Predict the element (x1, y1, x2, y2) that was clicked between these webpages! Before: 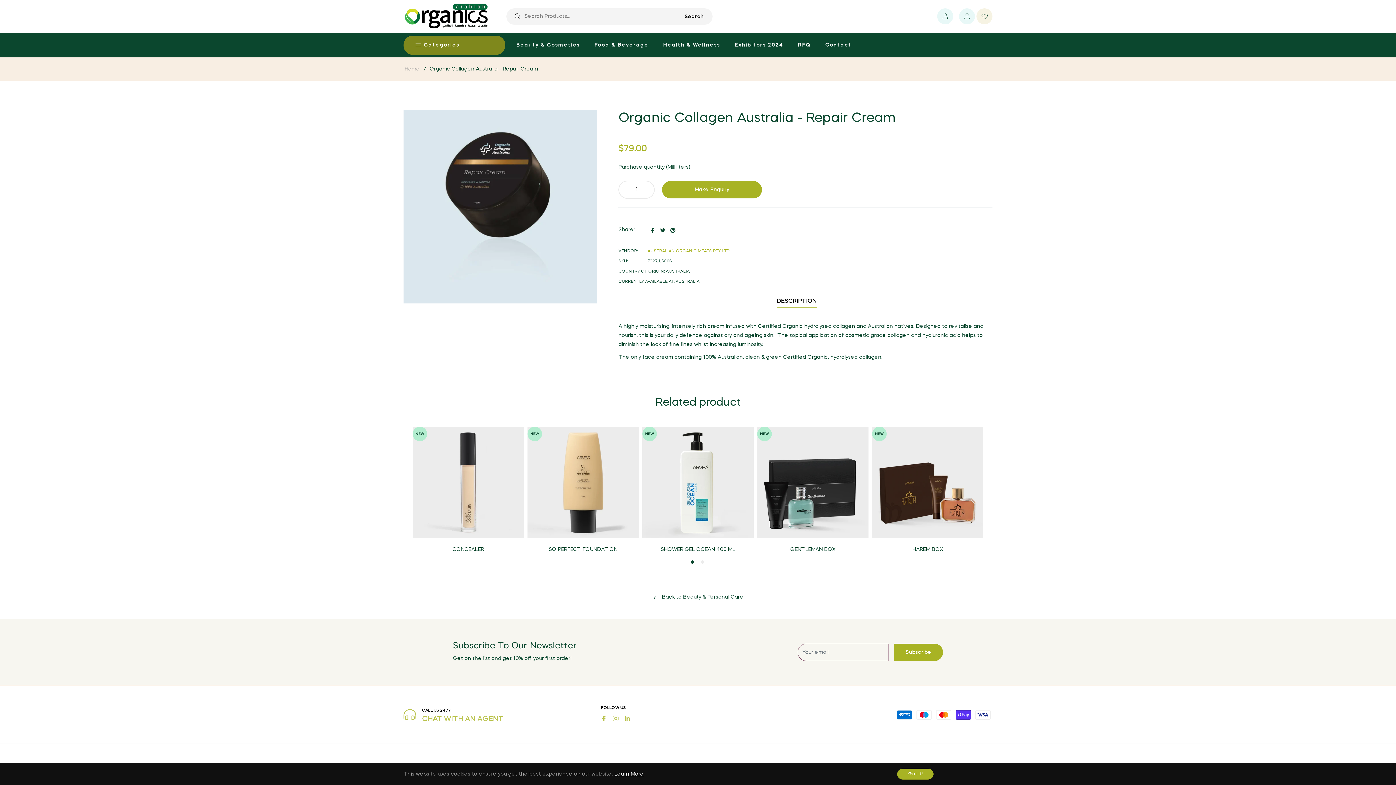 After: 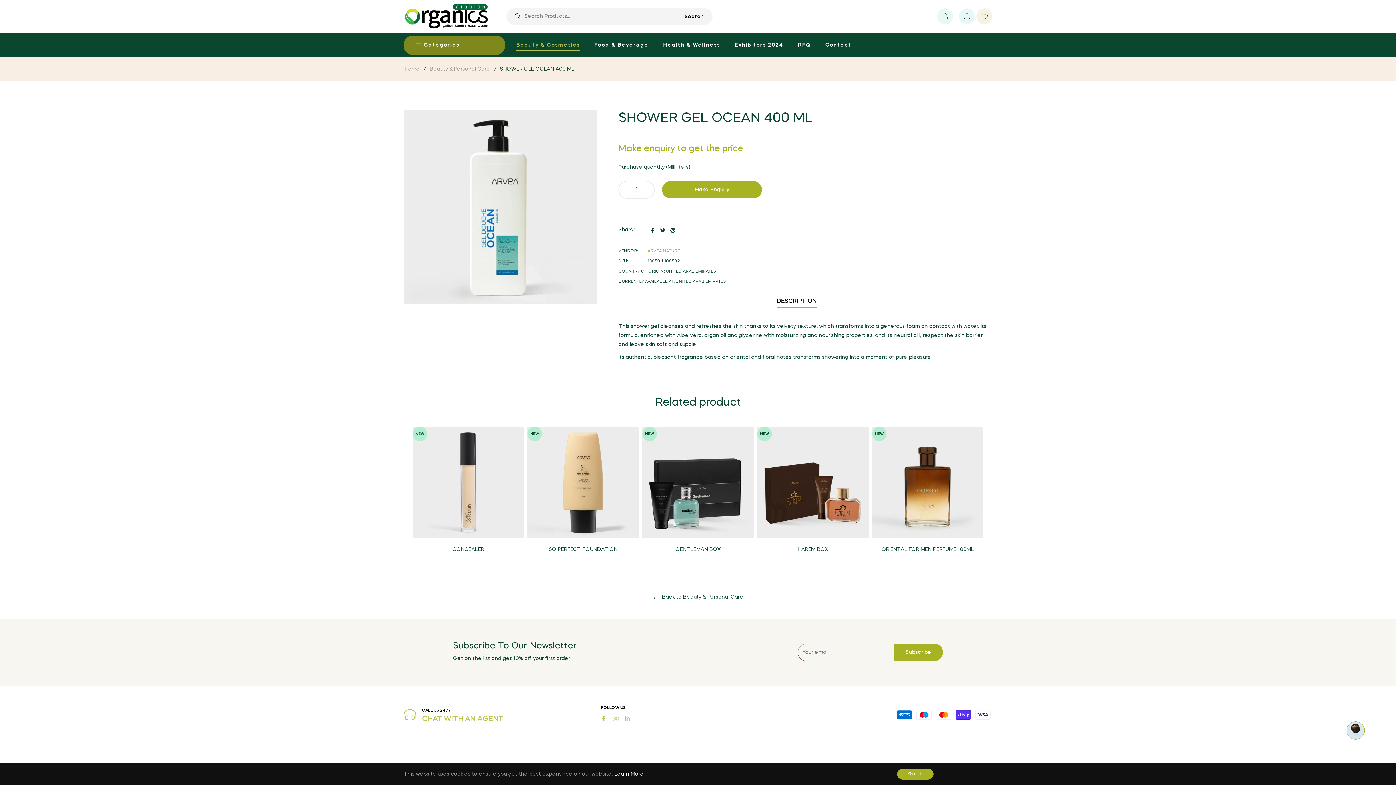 Action: bbox: (642, 426, 753, 538)